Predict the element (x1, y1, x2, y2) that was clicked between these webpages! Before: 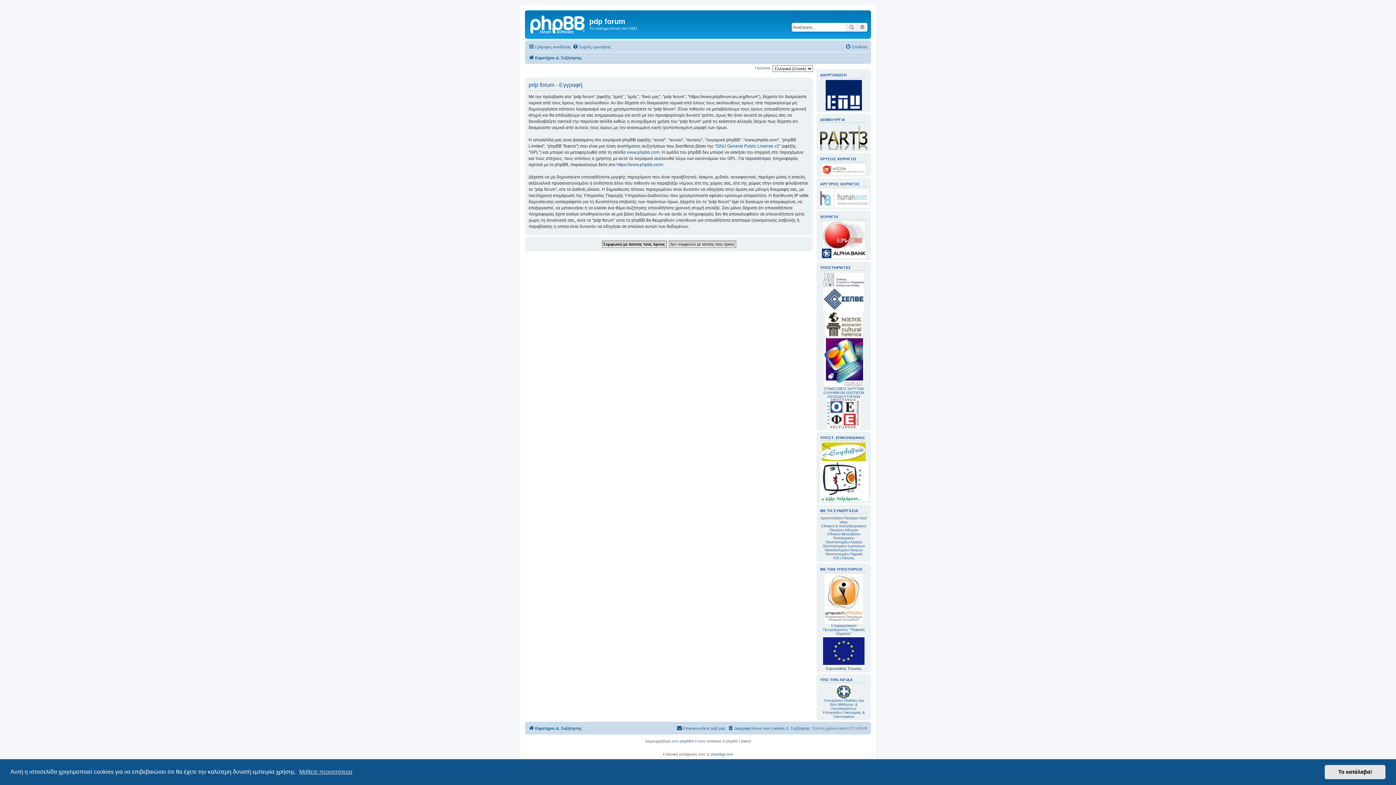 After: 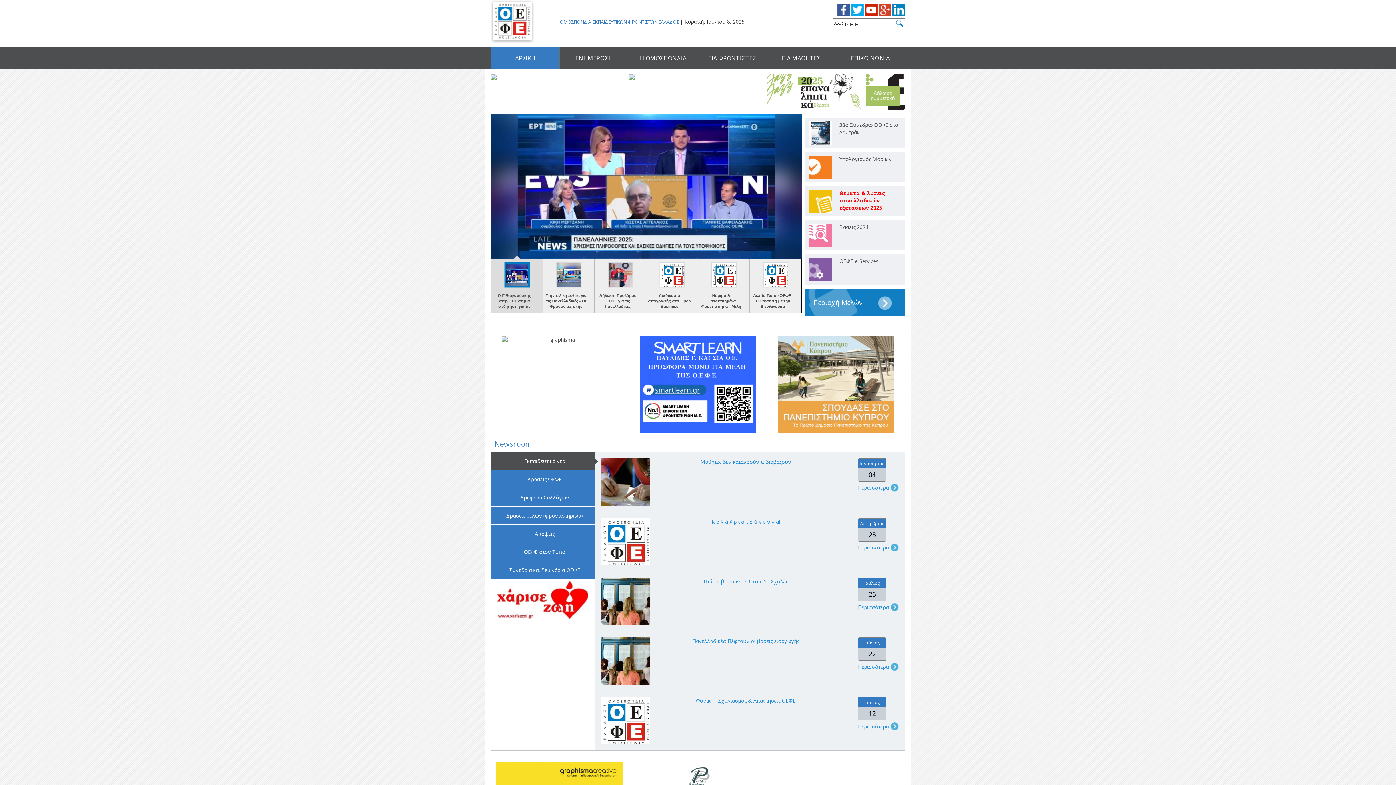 Action: bbox: (827, 398, 860, 428)